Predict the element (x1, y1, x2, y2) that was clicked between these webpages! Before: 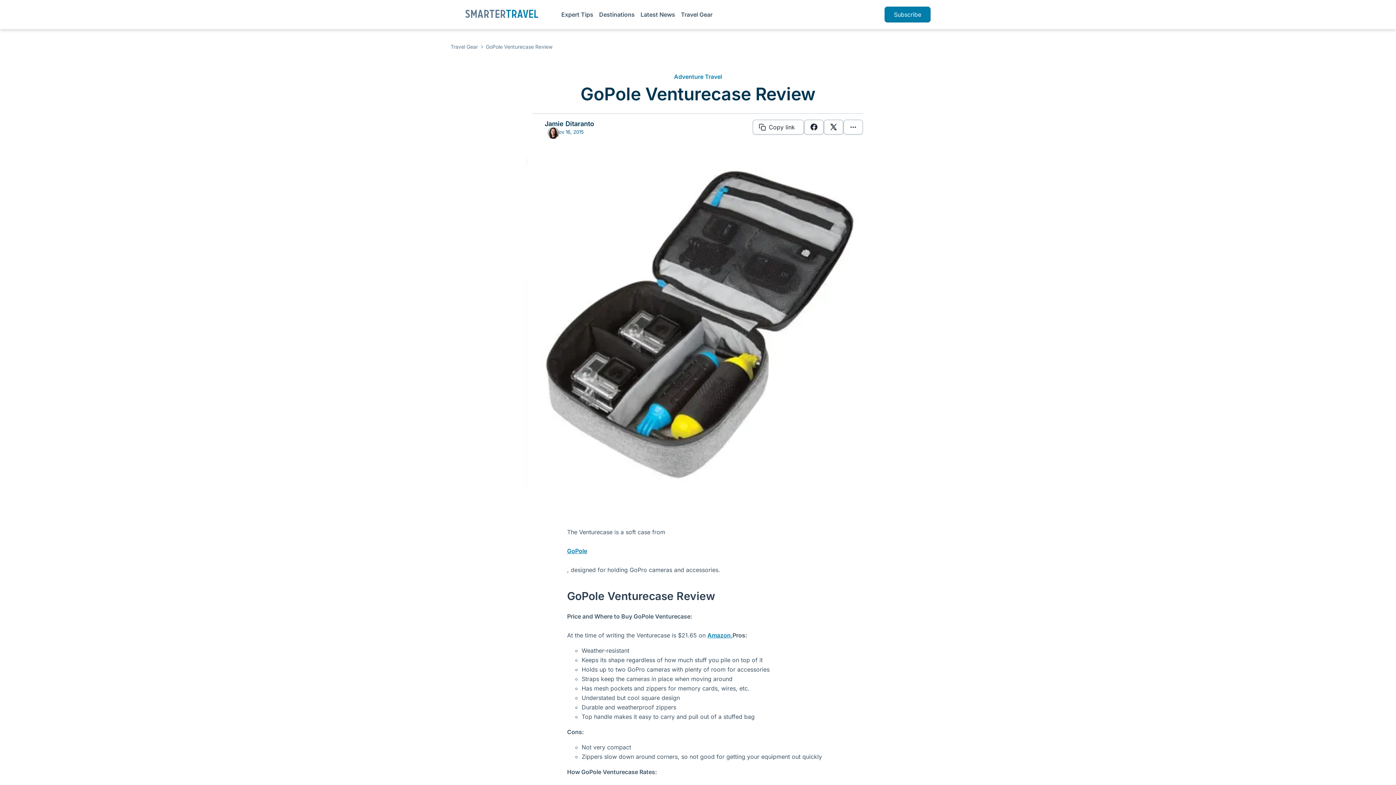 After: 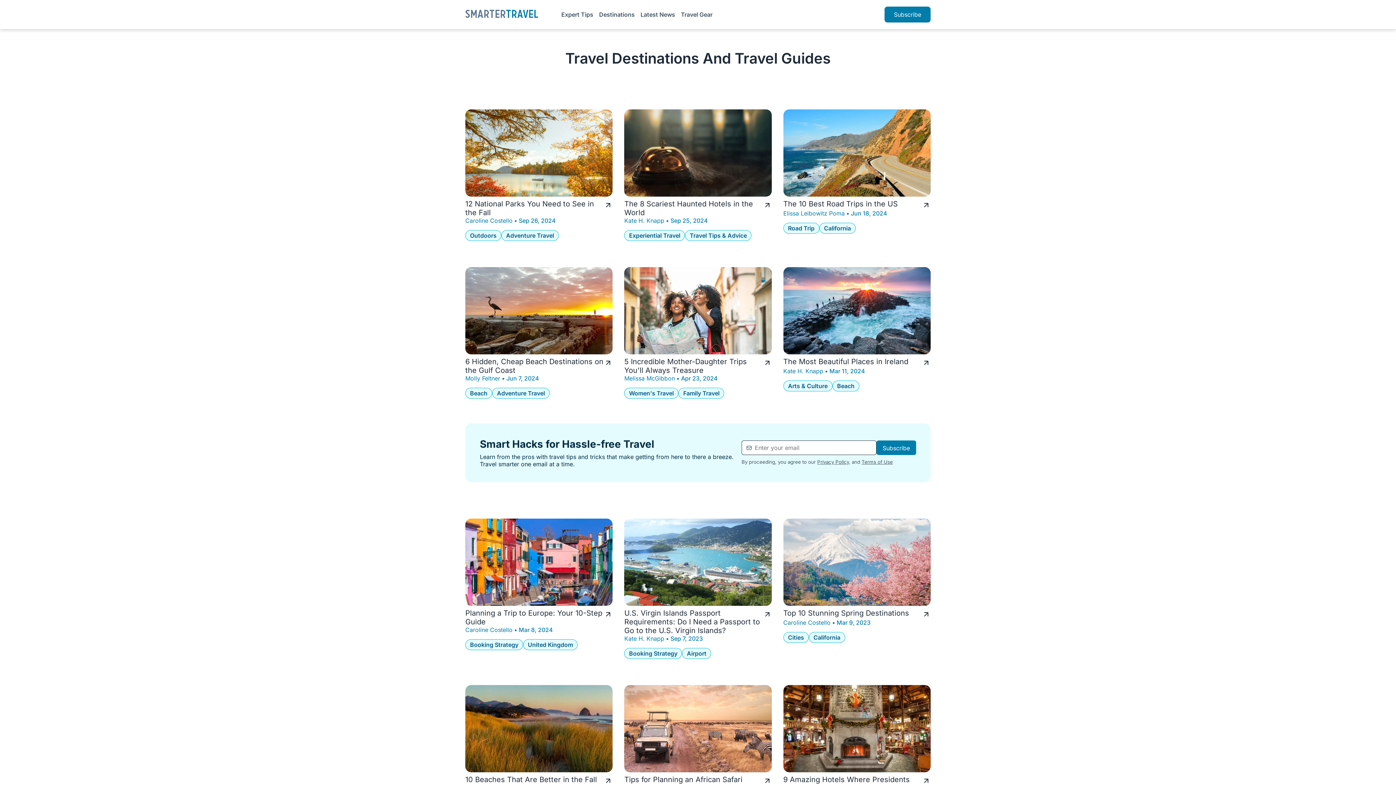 Action: bbox: (599, 10, 634, 18) label: Destinations